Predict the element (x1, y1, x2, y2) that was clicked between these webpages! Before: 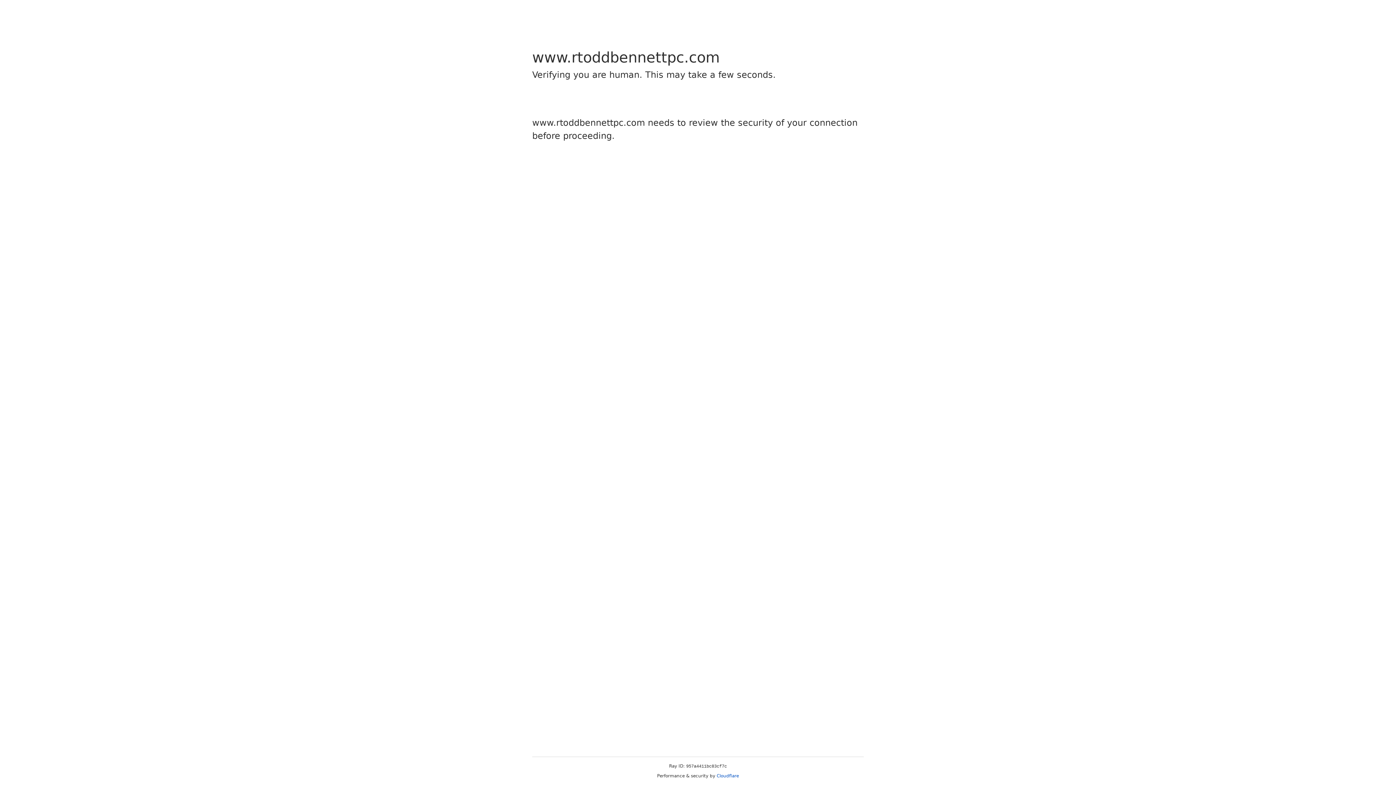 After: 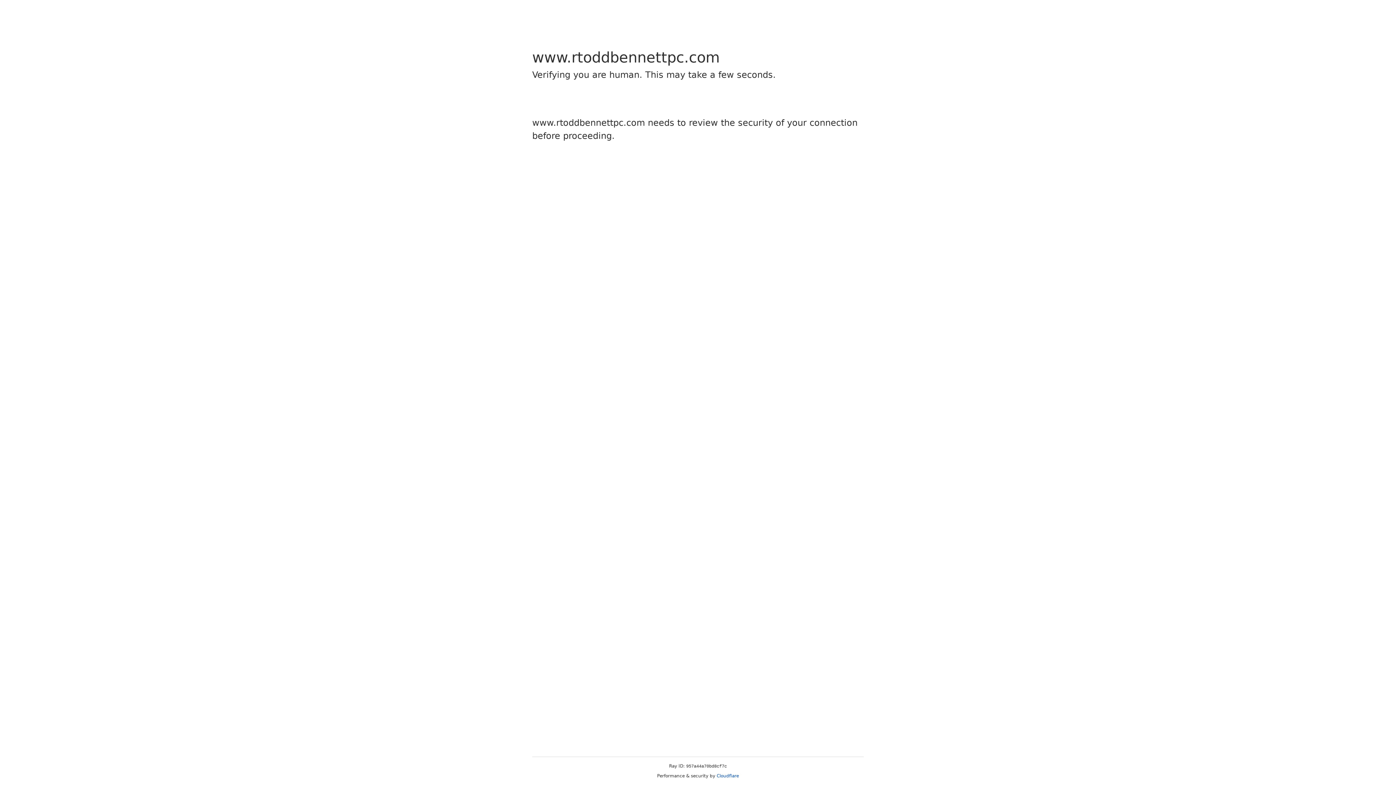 Action: label: Cloudflare bbox: (716, 773, 739, 778)